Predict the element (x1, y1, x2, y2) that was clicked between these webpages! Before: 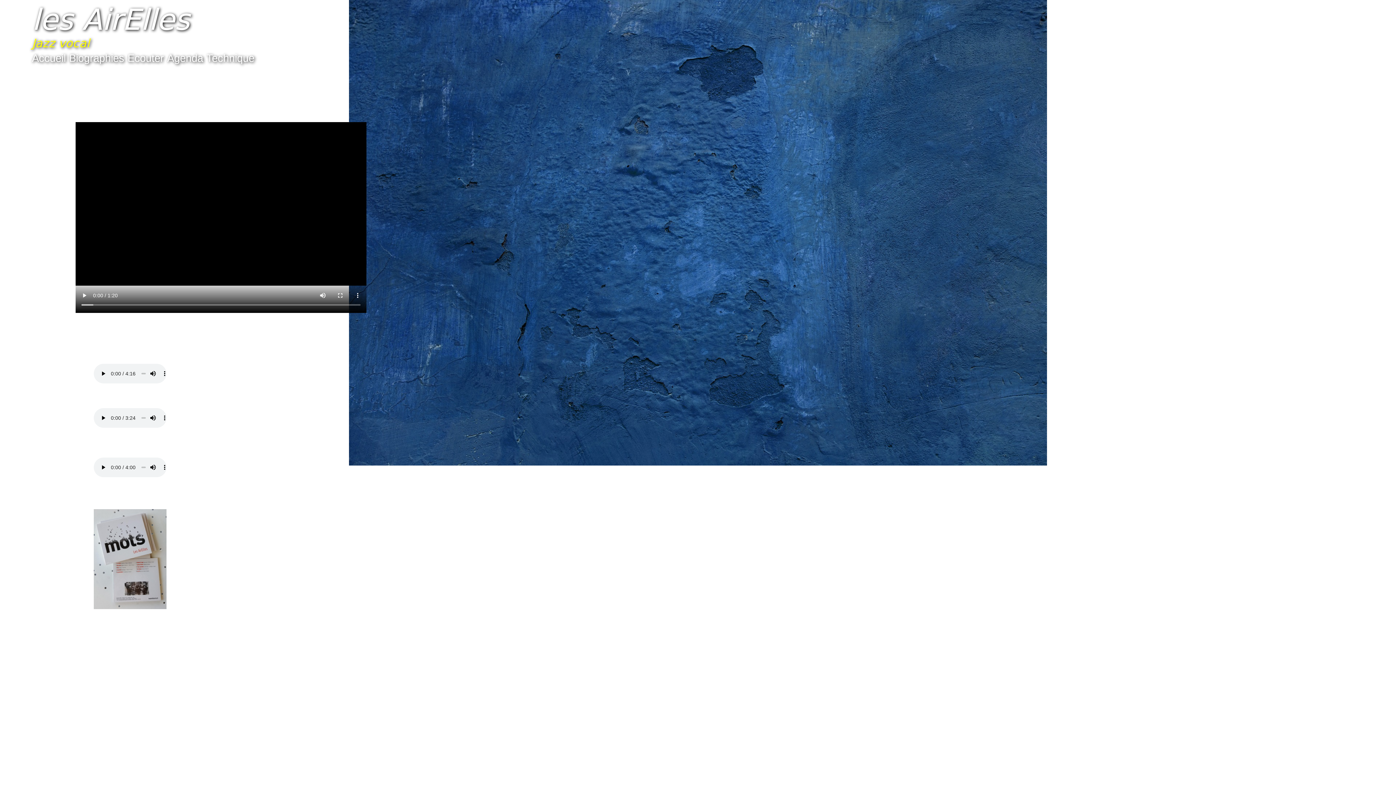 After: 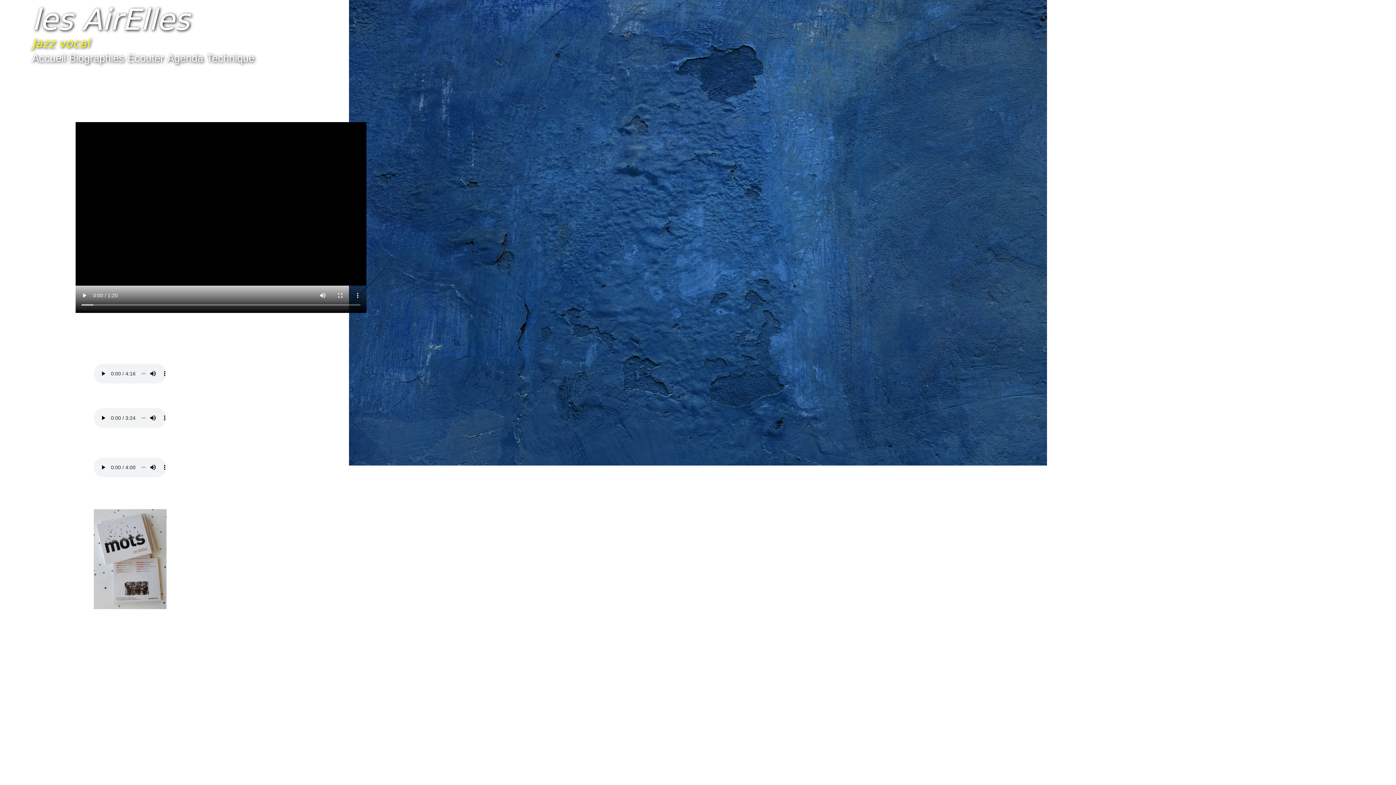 Action: bbox: (127, 52, 164, 65) label: Ecouter